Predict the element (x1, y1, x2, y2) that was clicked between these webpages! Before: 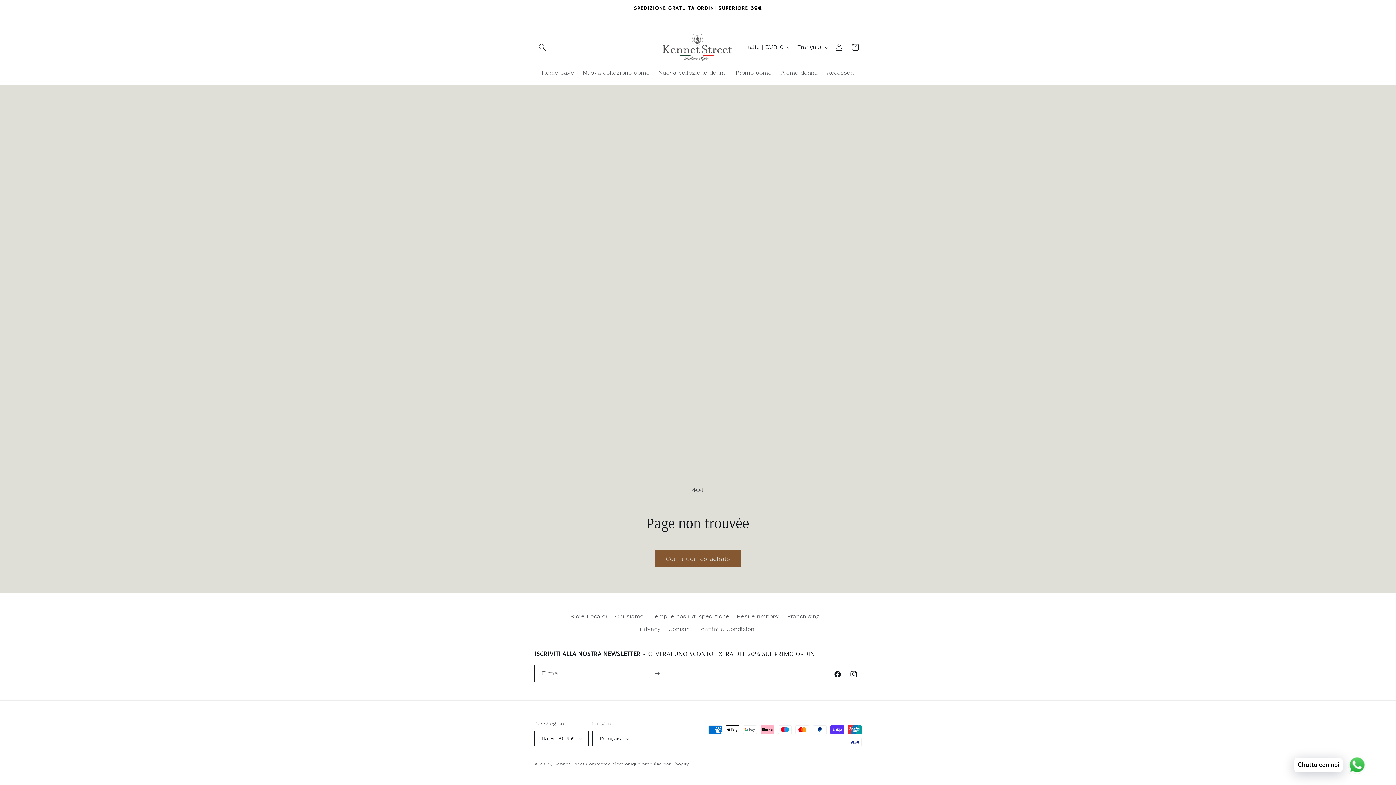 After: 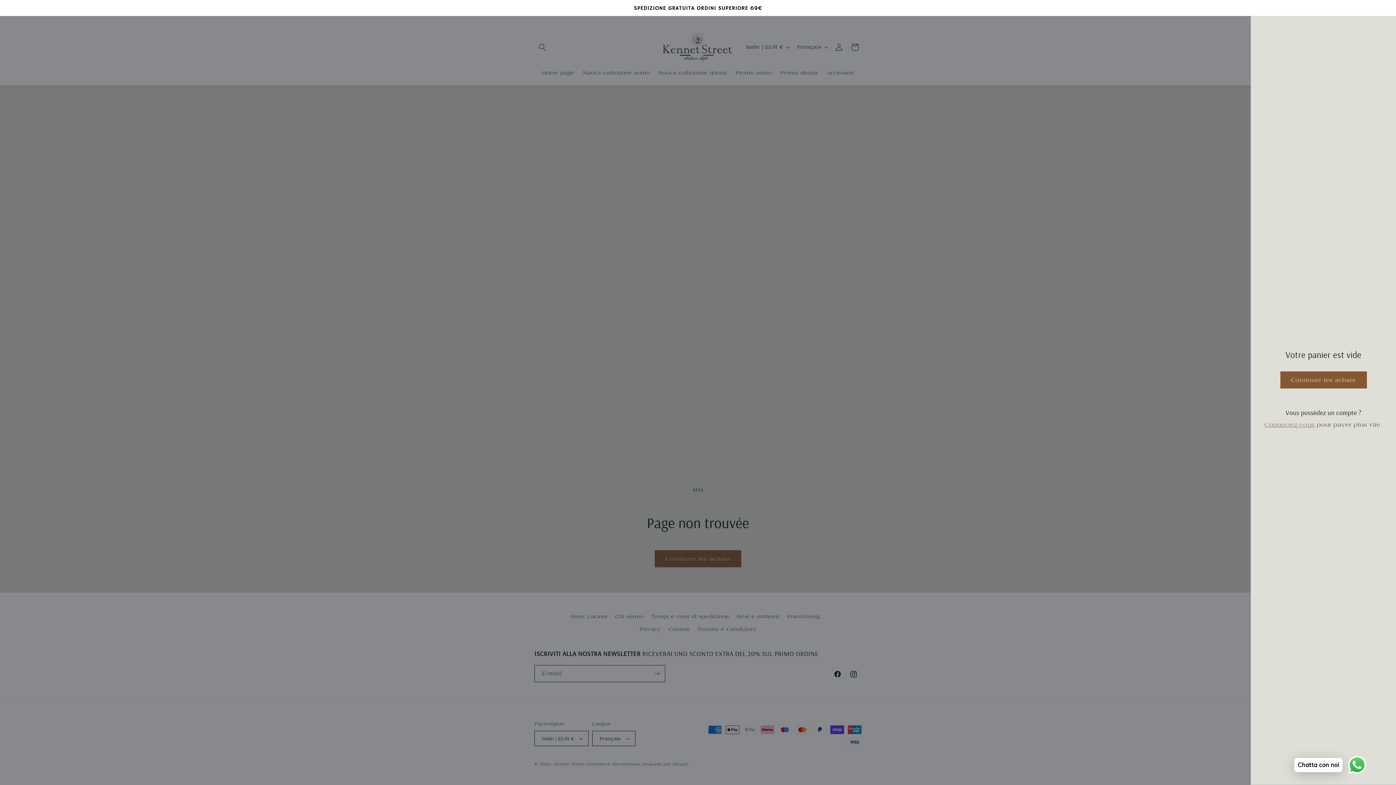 Action: bbox: (847, 23, 863, 39) label: Panier